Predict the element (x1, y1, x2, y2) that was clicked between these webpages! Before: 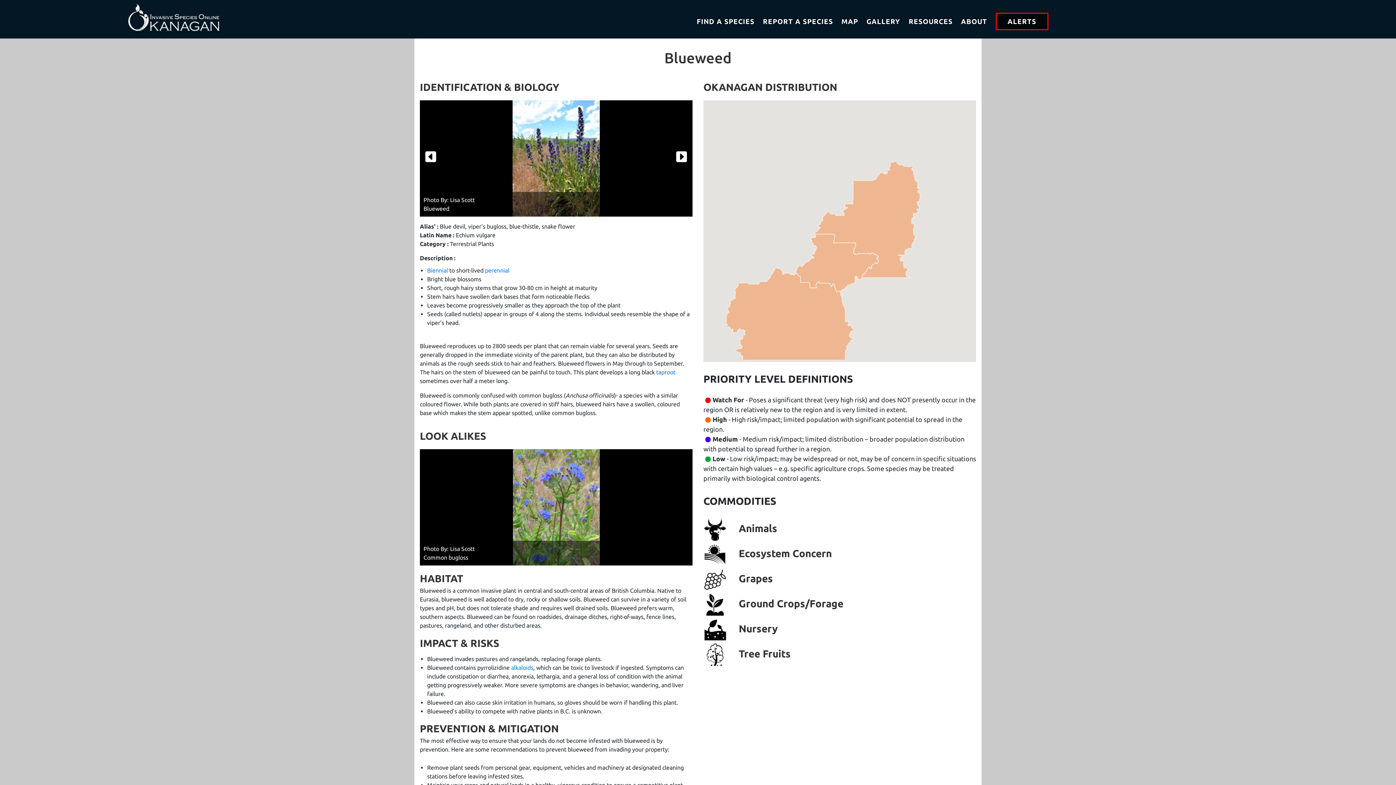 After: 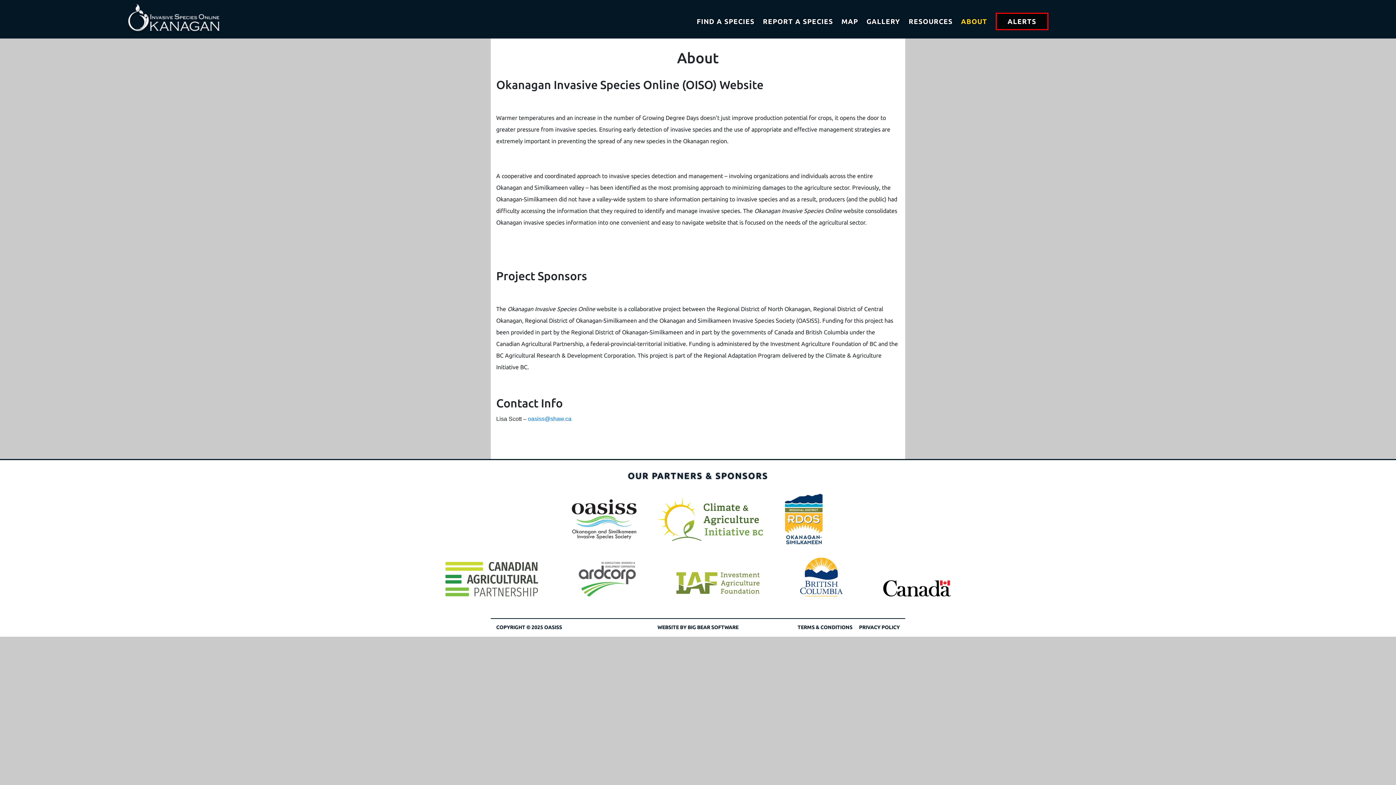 Action: bbox: (961, 17, 987, 25) label: ABOUT